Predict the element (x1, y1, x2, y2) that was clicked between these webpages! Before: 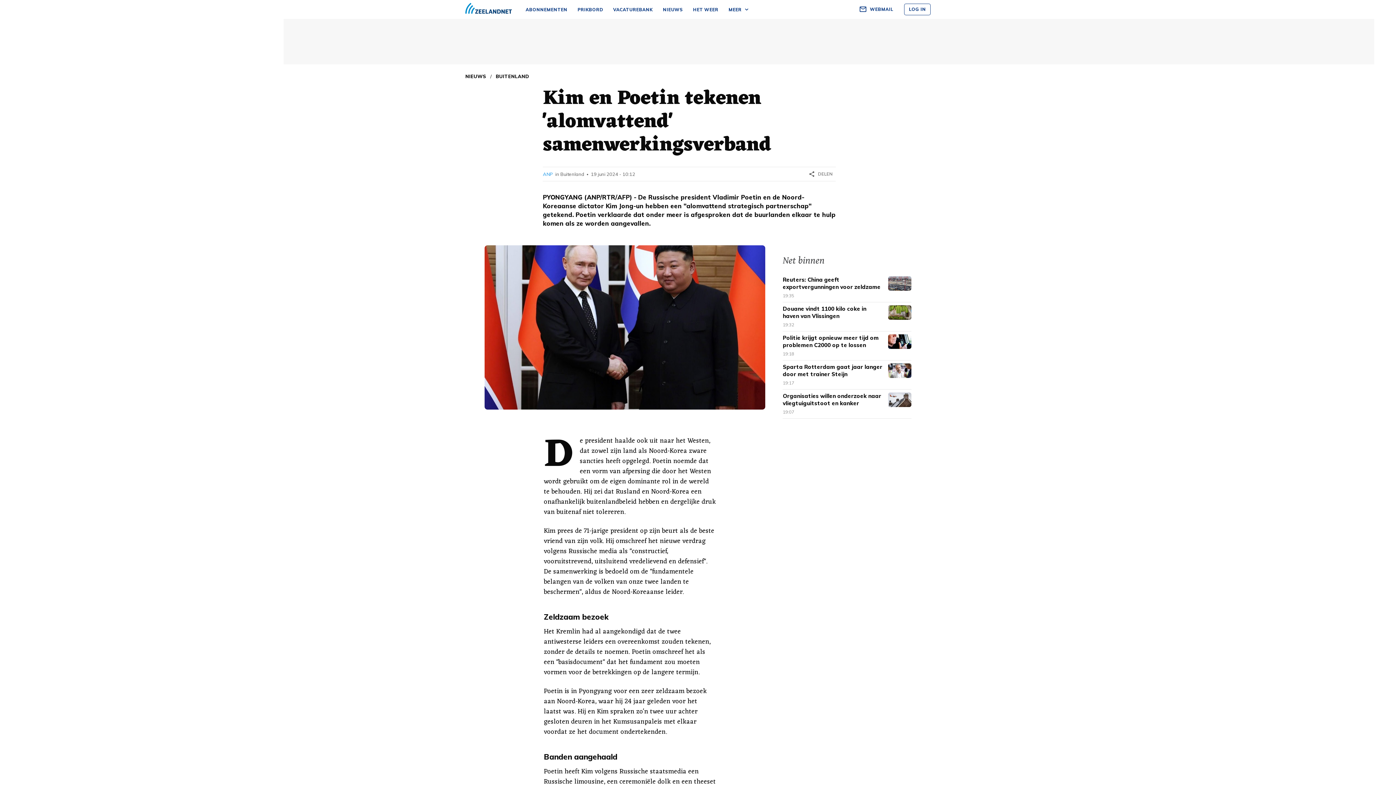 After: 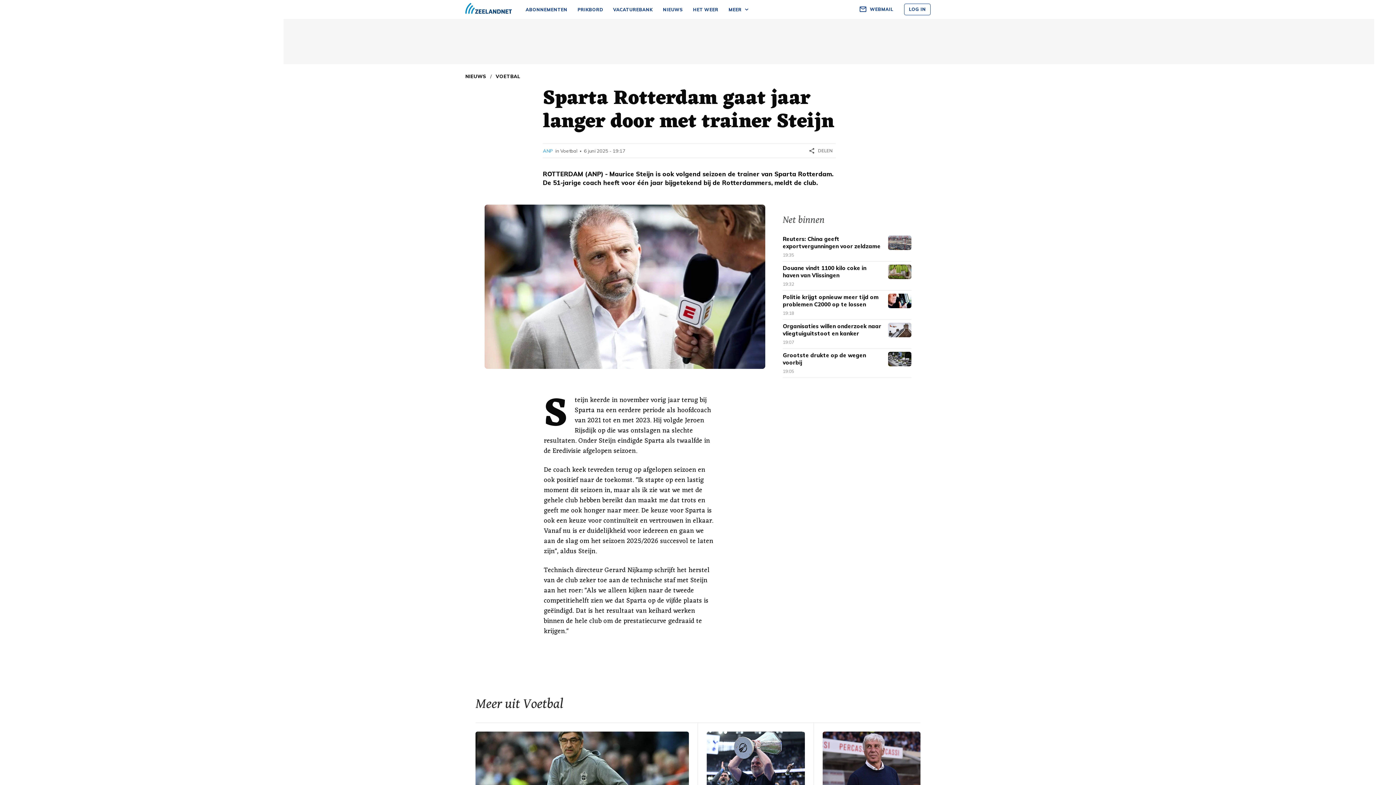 Action: label: Sparta Rotterdam gaat jaar langer door met trainer Steijn
19:17 bbox: (783, 360, 911, 389)